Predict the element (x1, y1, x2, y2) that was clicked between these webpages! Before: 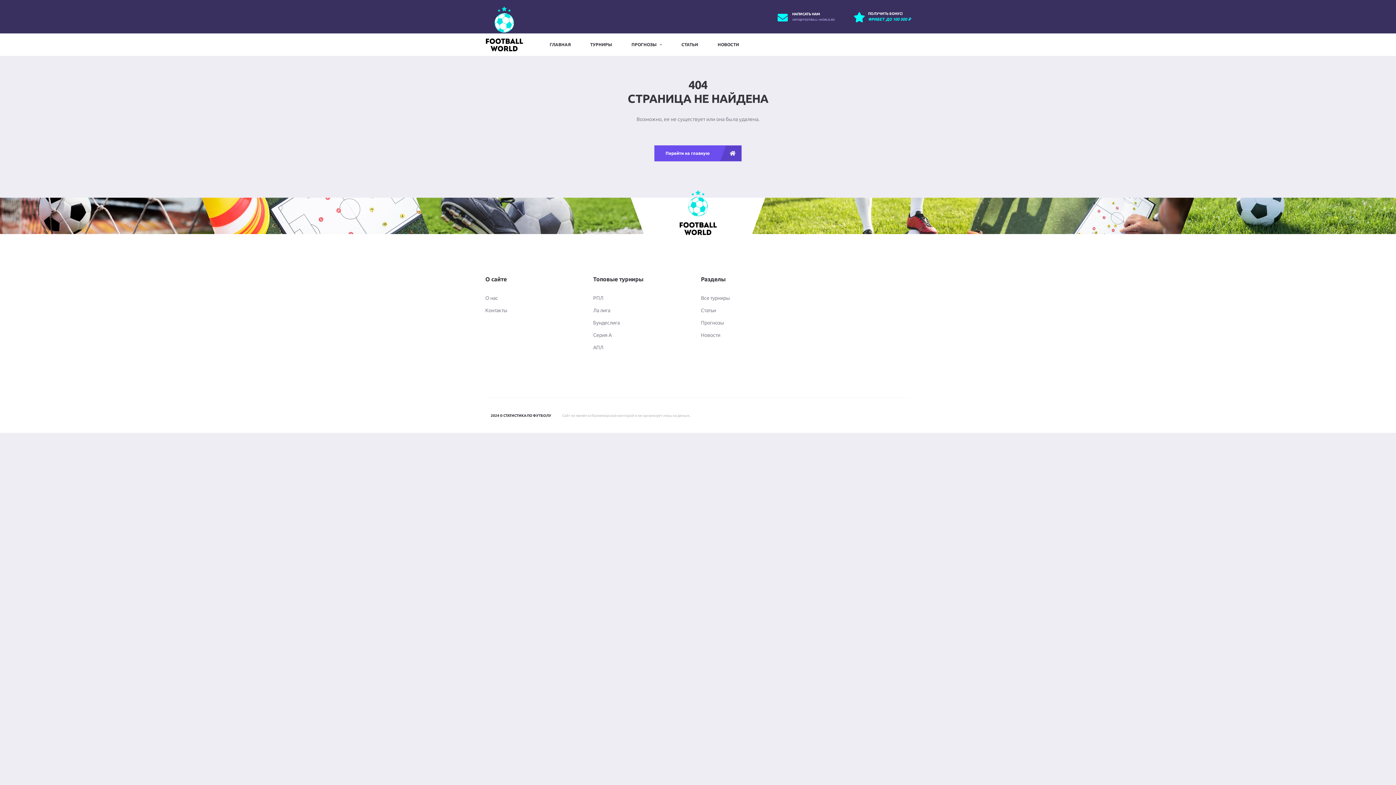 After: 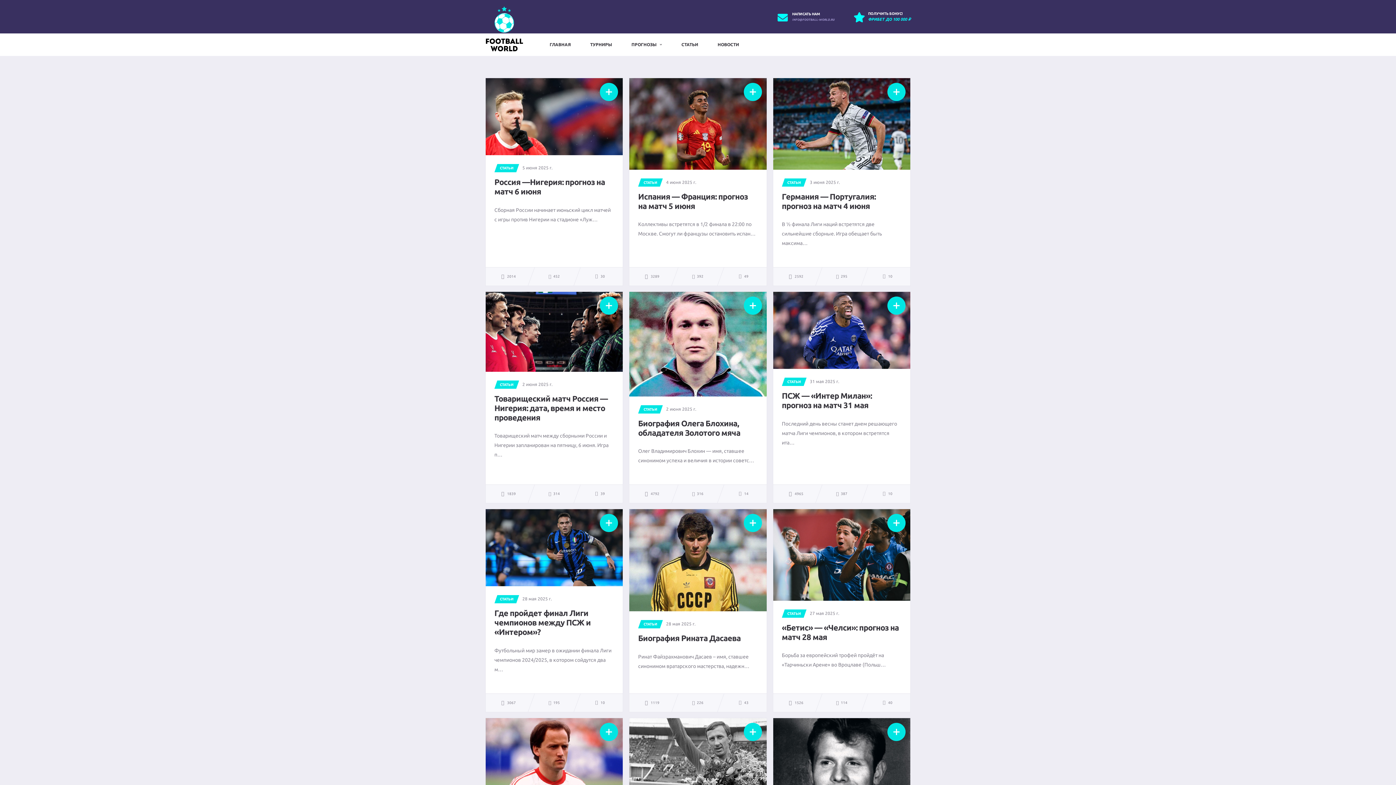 Action: bbox: (671, 33, 708, 56) label: СТАТЬИ